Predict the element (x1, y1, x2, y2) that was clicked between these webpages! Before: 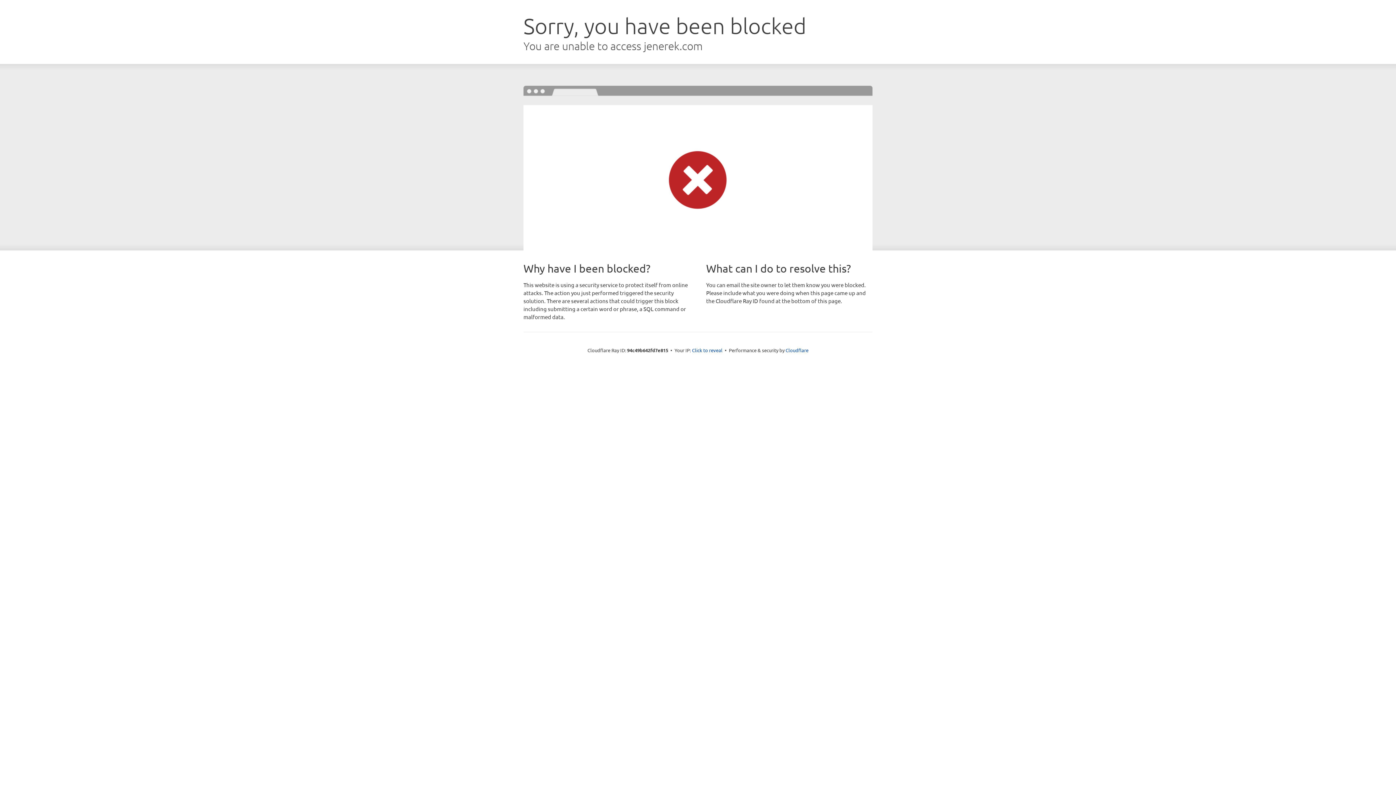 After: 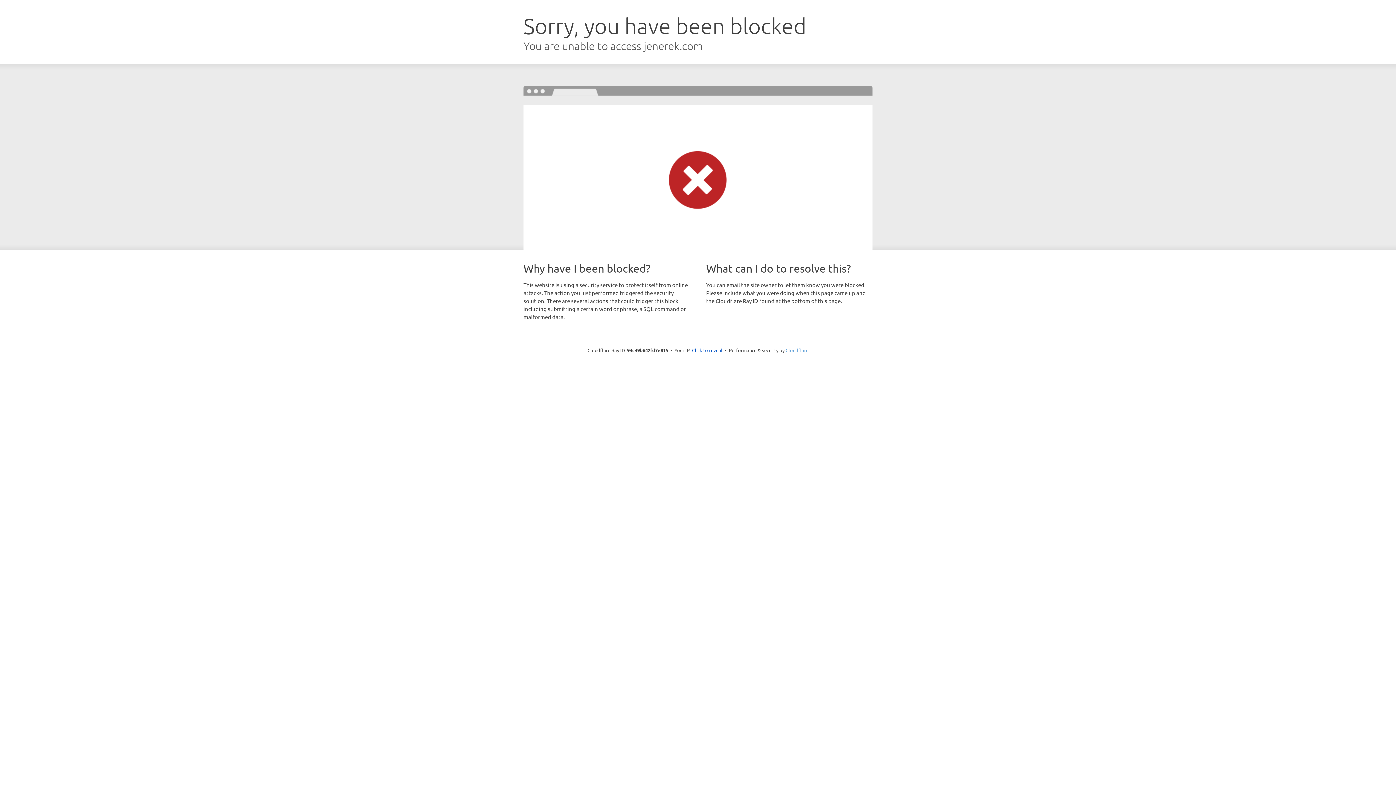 Action: bbox: (785, 347, 808, 353) label: Cloudflare